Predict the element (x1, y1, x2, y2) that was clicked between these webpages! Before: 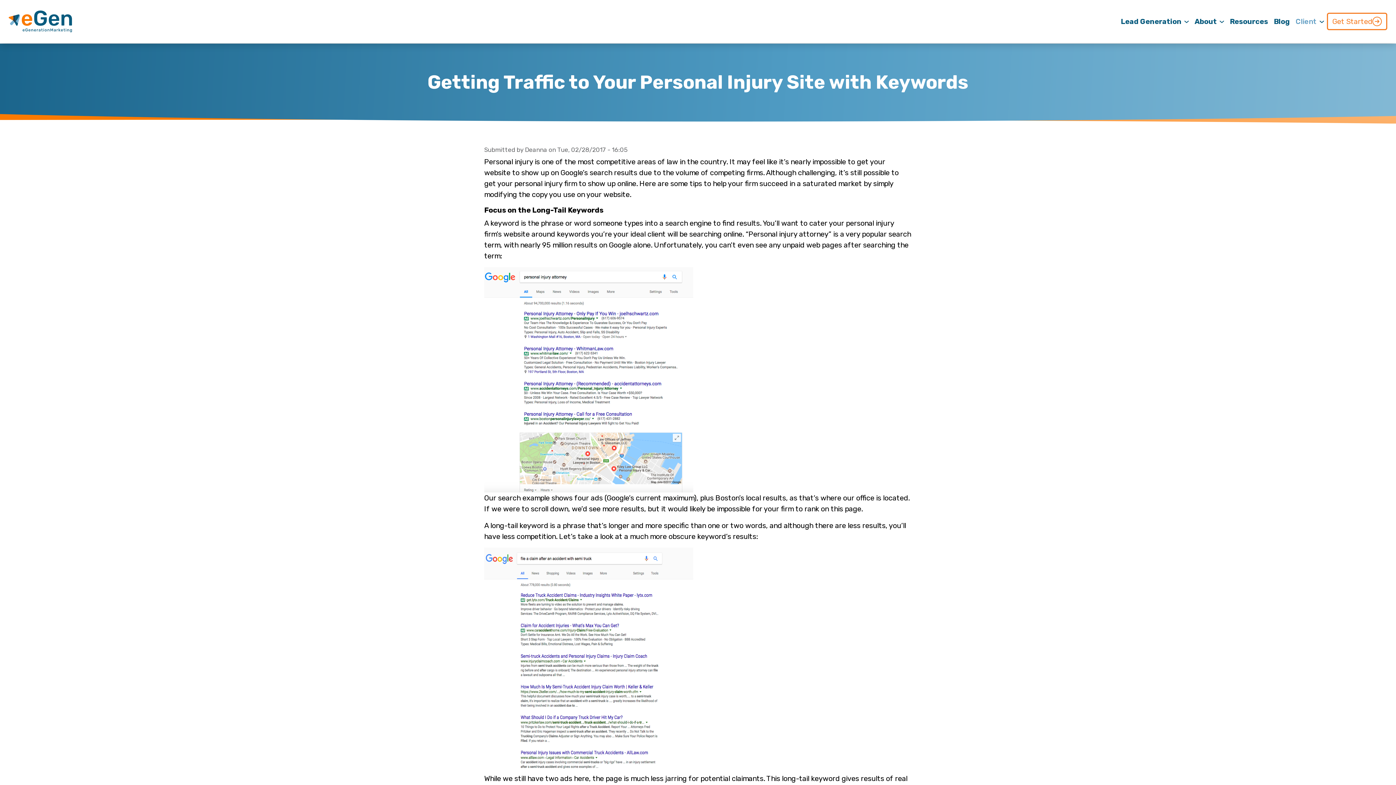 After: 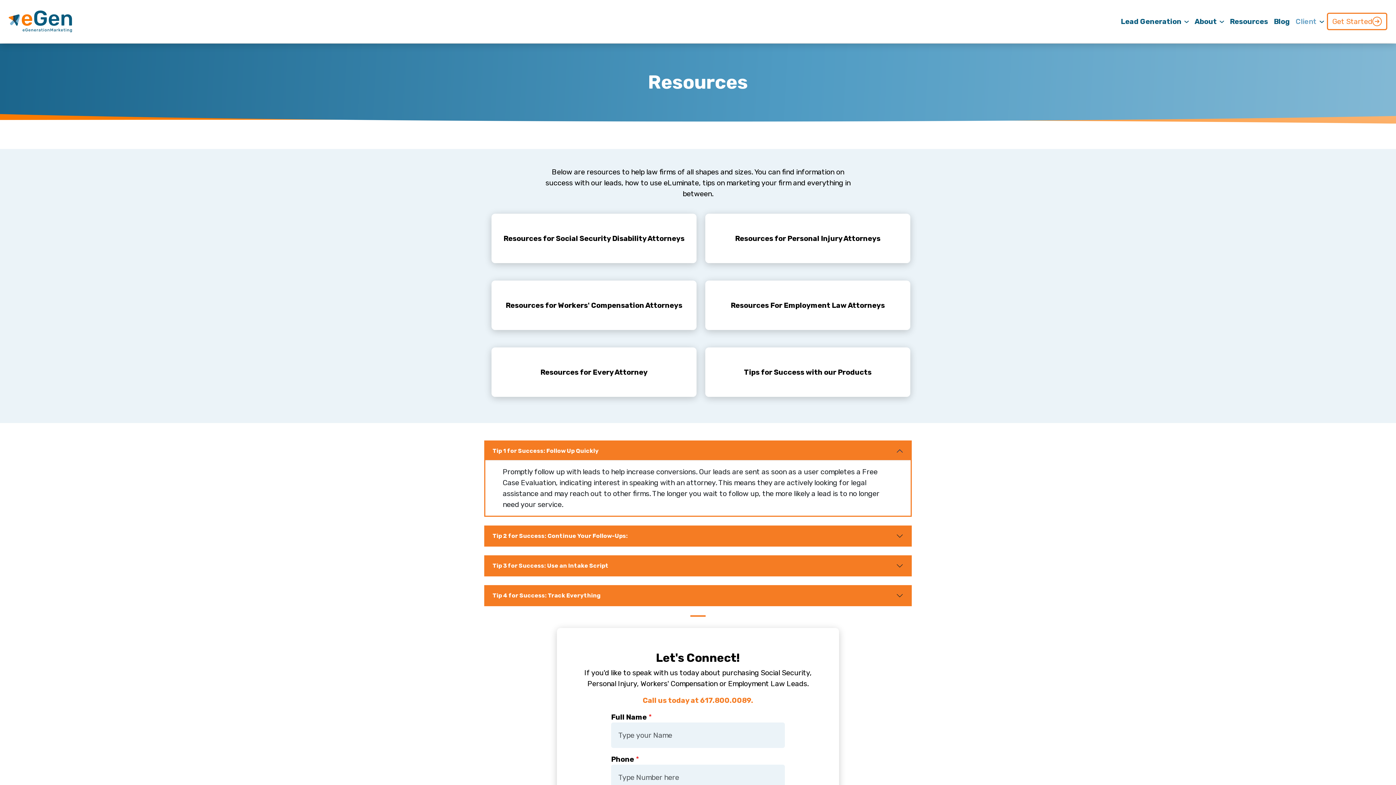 Action: label: Resources bbox: (1227, 14, 1271, 28)